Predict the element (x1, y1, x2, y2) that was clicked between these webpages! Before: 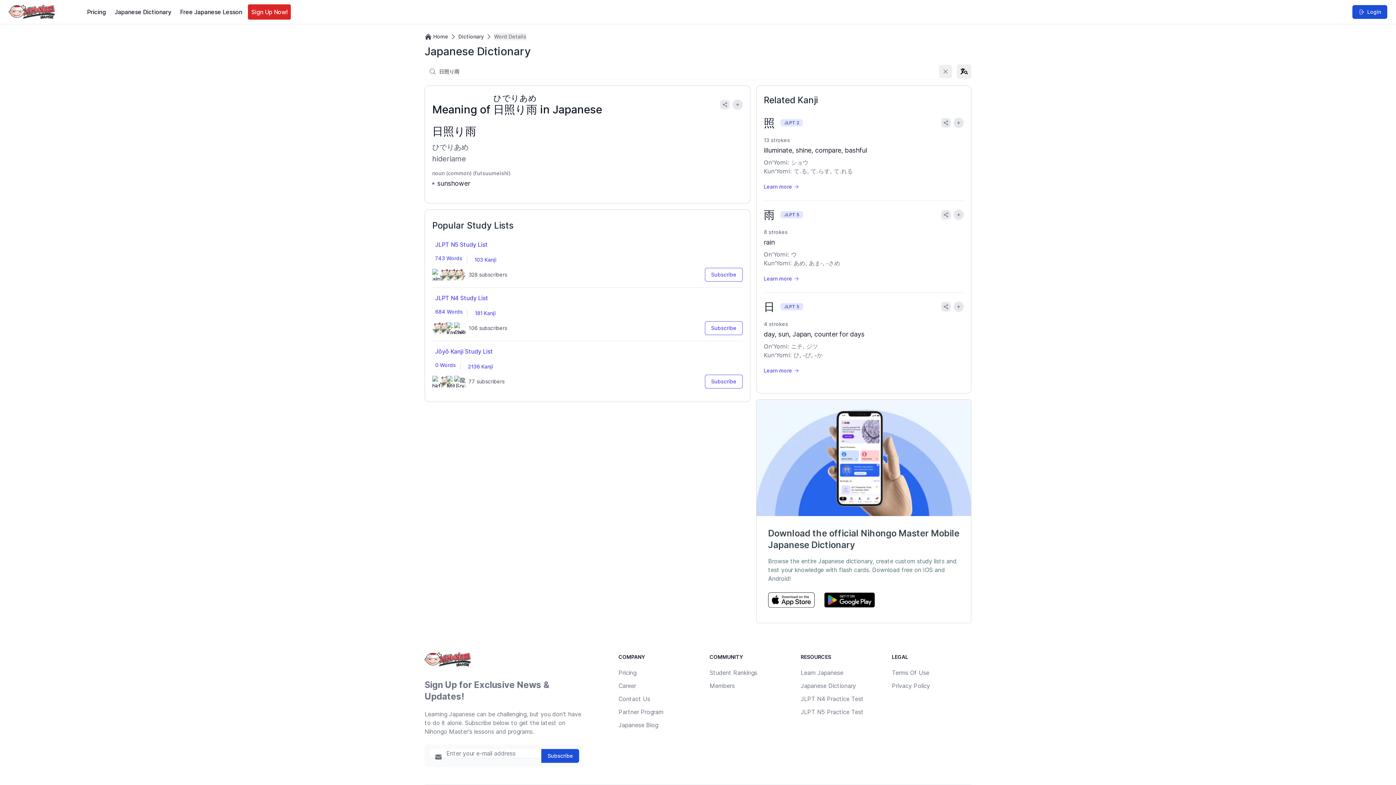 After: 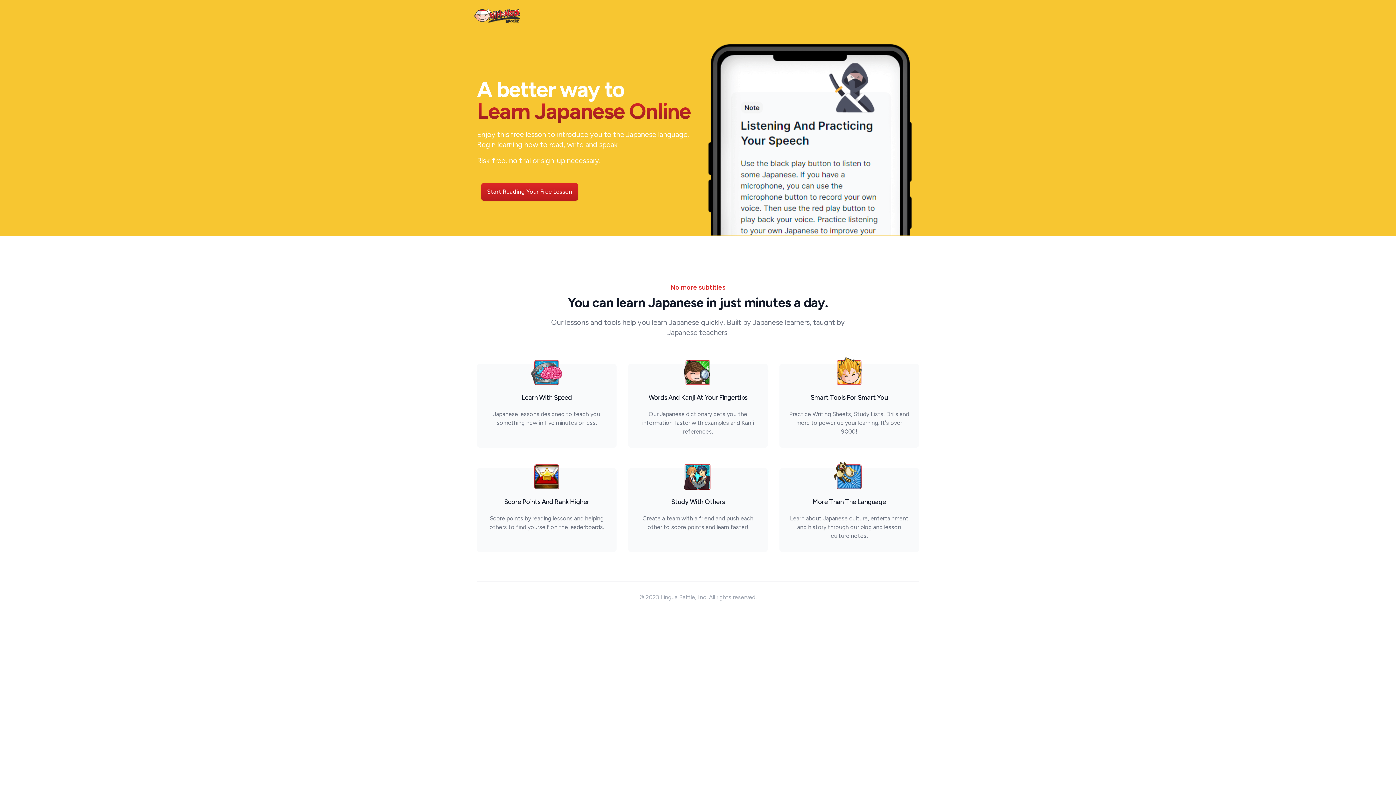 Action: bbox: (177, 4, 245, 19) label: Free Japanese Lesson